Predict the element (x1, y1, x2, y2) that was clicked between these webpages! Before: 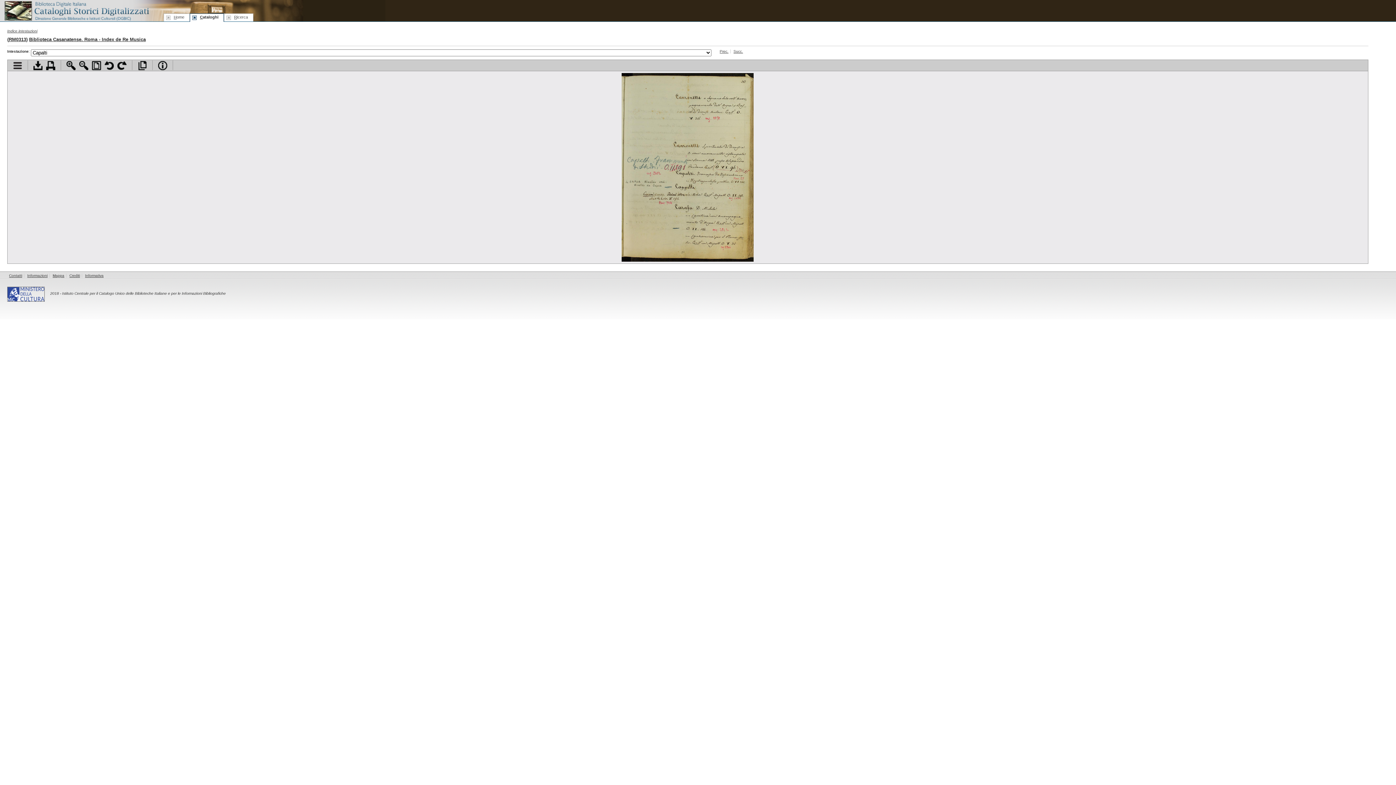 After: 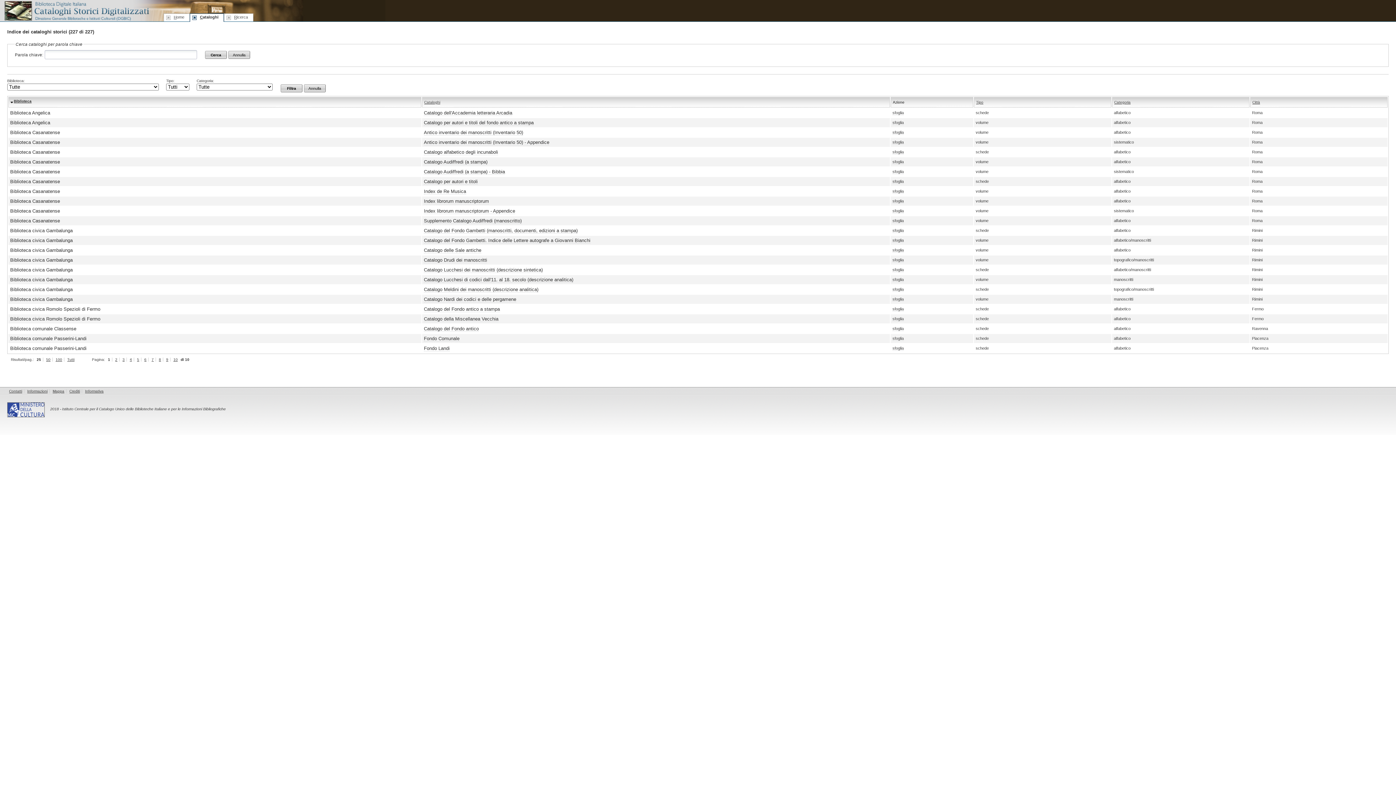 Action: bbox: (190, 13, 224, 21) label: Cataloghi